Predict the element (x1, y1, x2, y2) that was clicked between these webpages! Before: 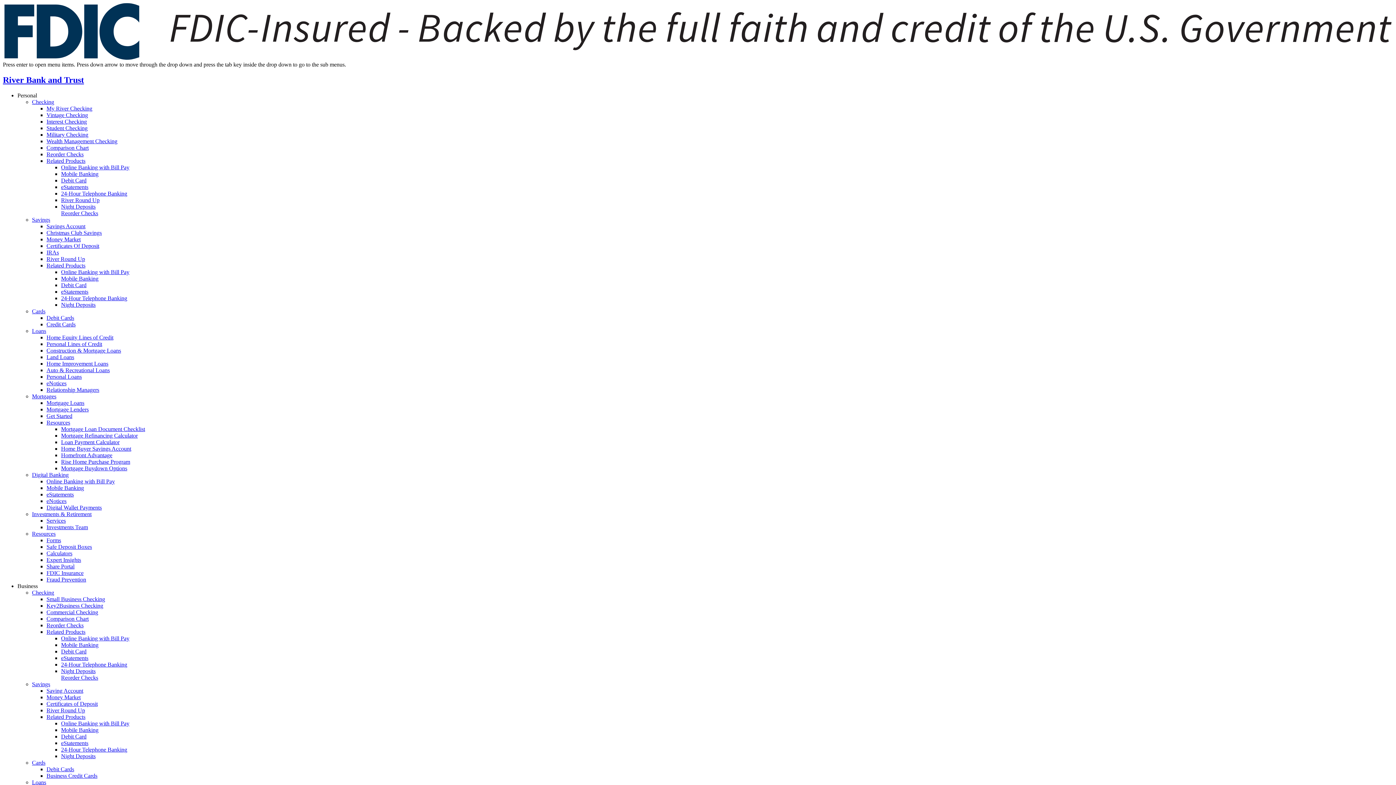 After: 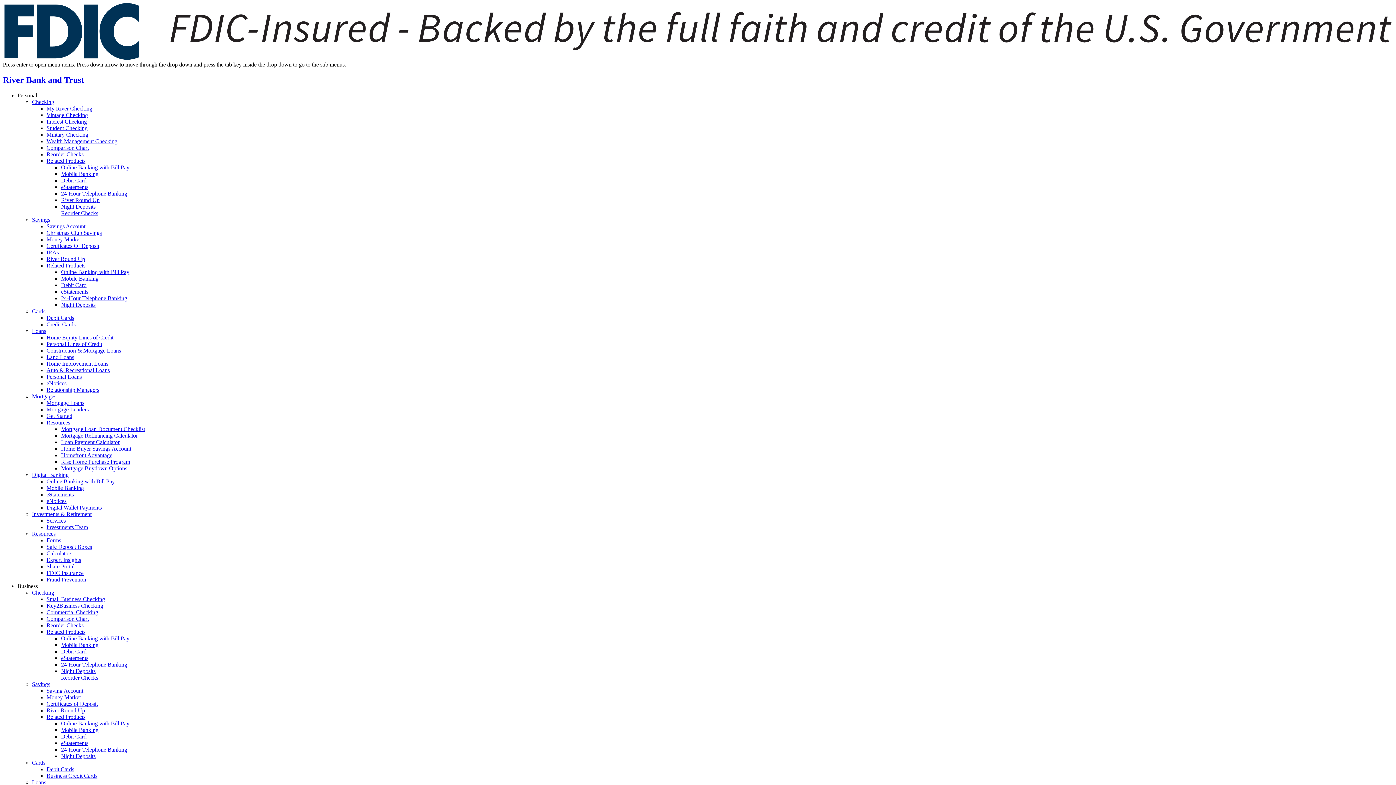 Action: bbox: (61, 674, 98, 680) label: Reorder Checks